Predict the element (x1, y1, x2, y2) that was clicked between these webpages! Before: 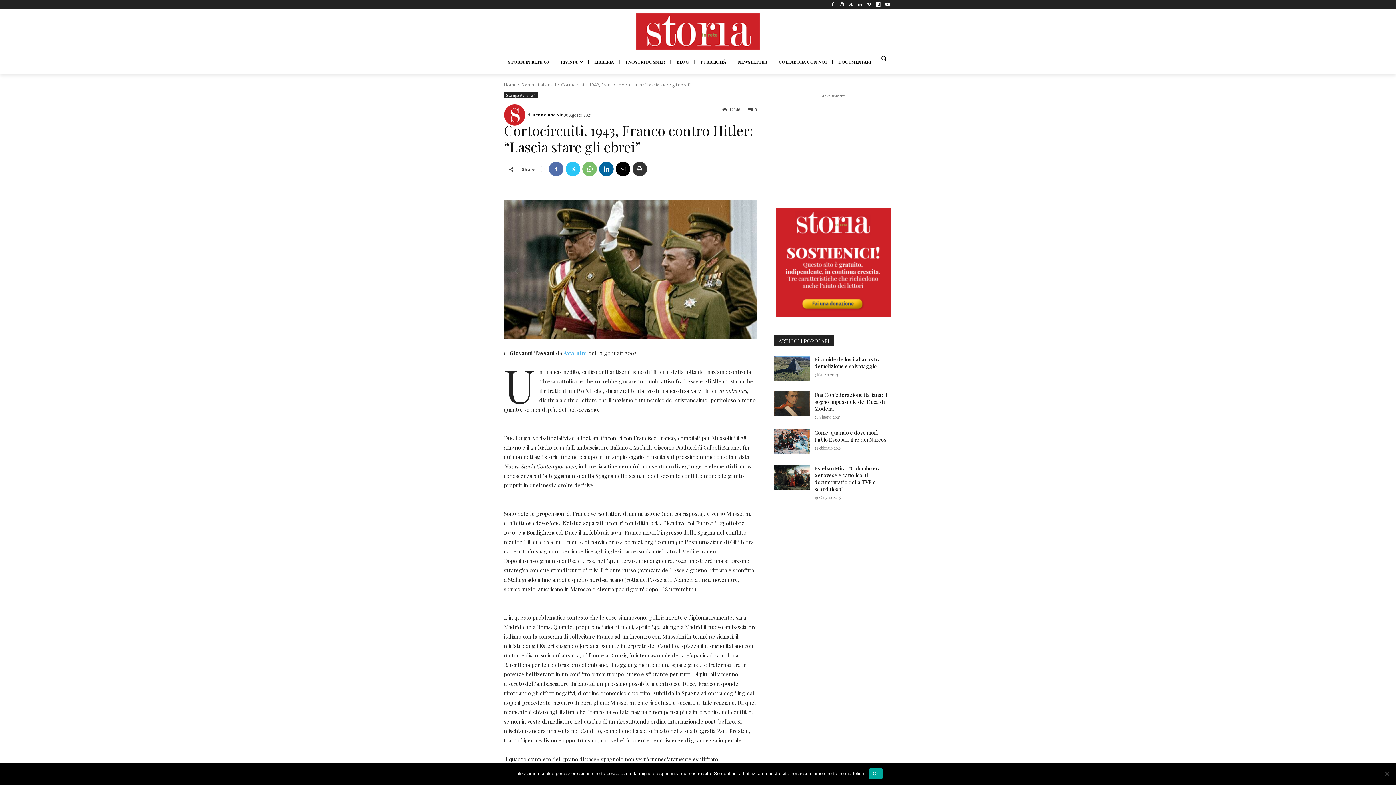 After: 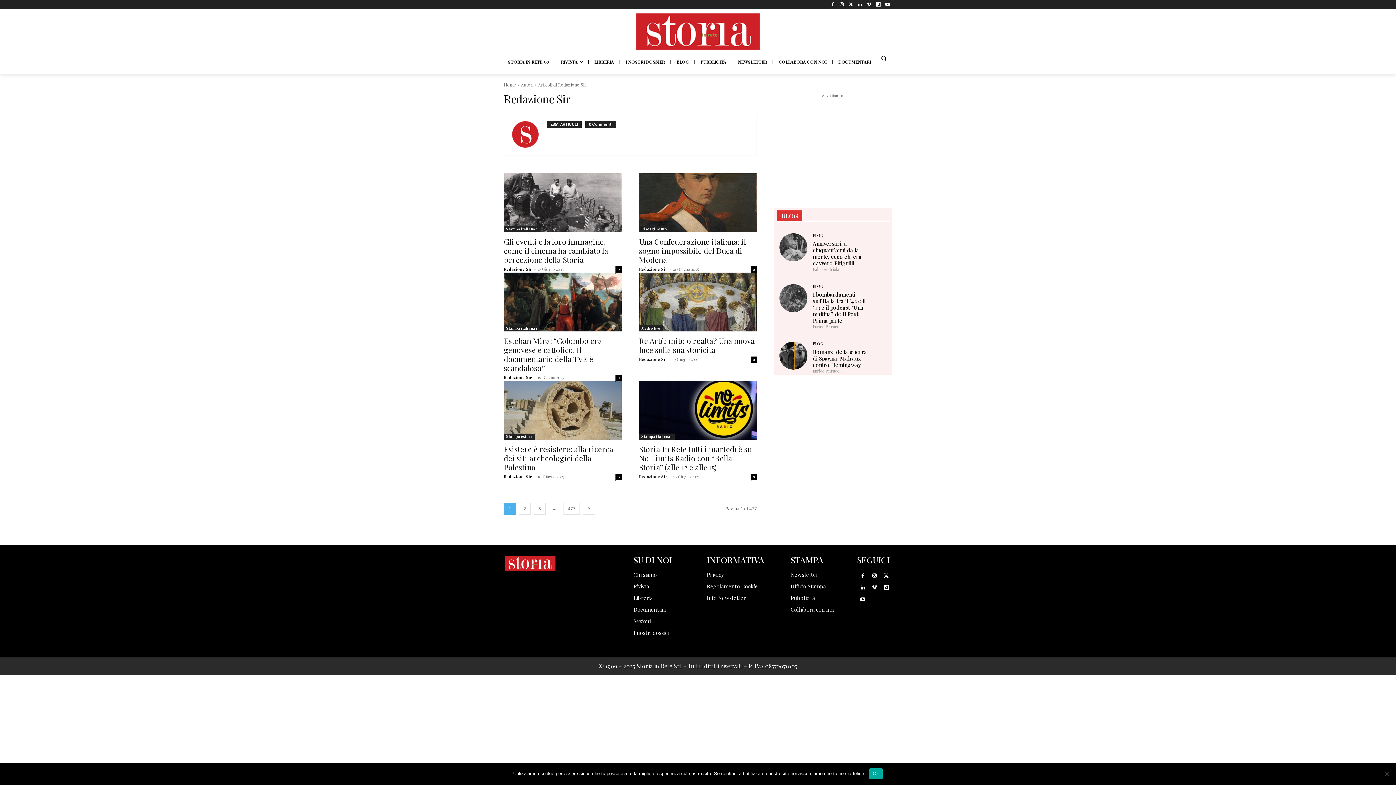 Action: label: Redazione Sir bbox: (532, 109, 562, 120)